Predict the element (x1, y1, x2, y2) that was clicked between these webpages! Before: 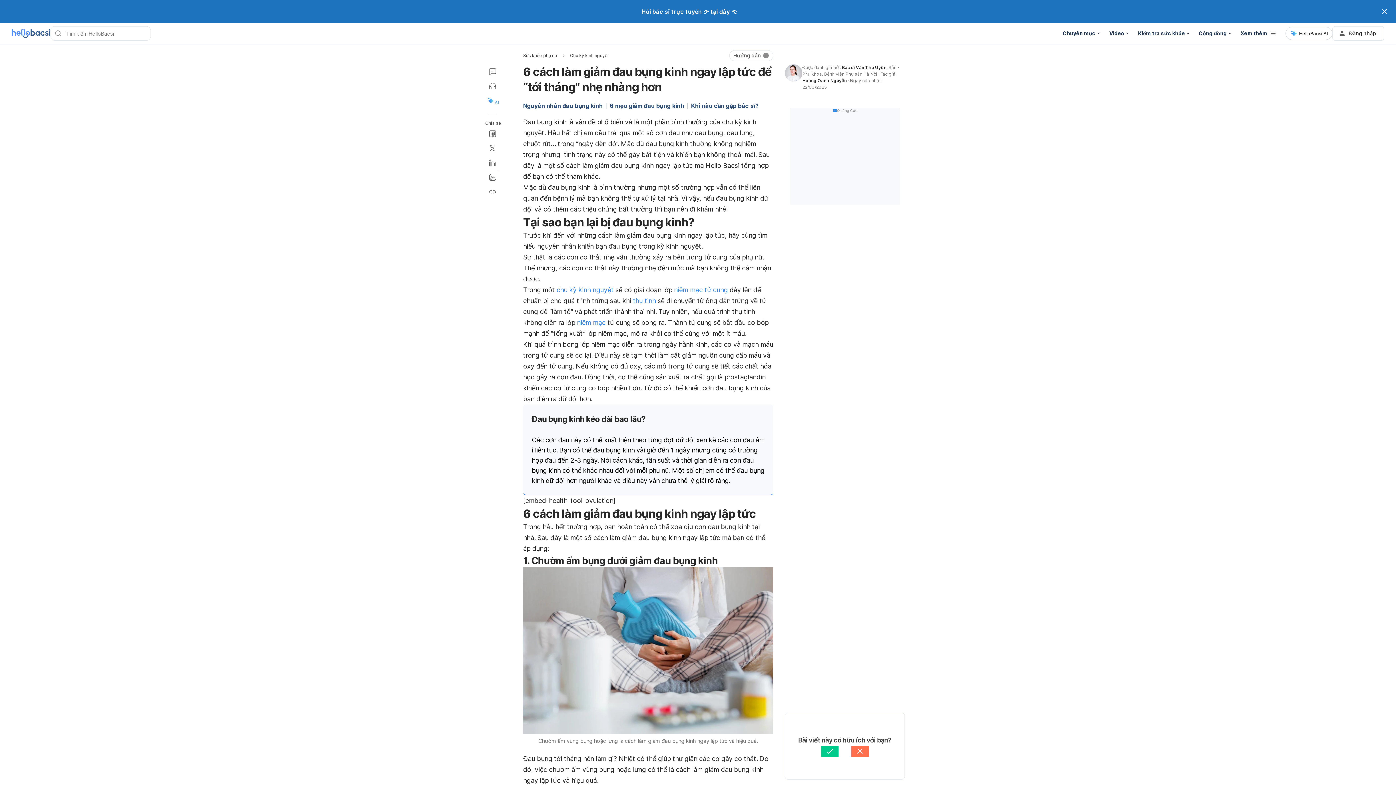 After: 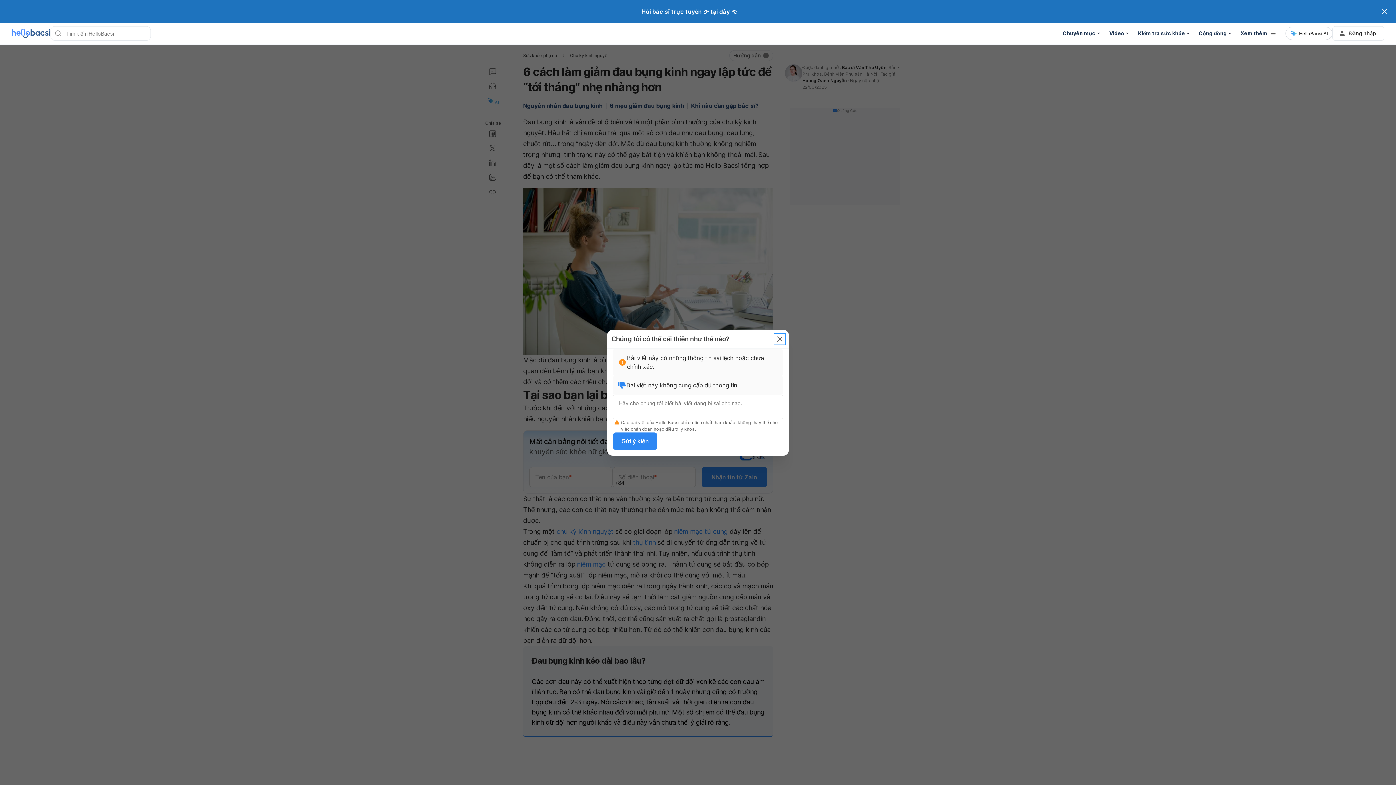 Action: bbox: (845, 745, 875, 757)